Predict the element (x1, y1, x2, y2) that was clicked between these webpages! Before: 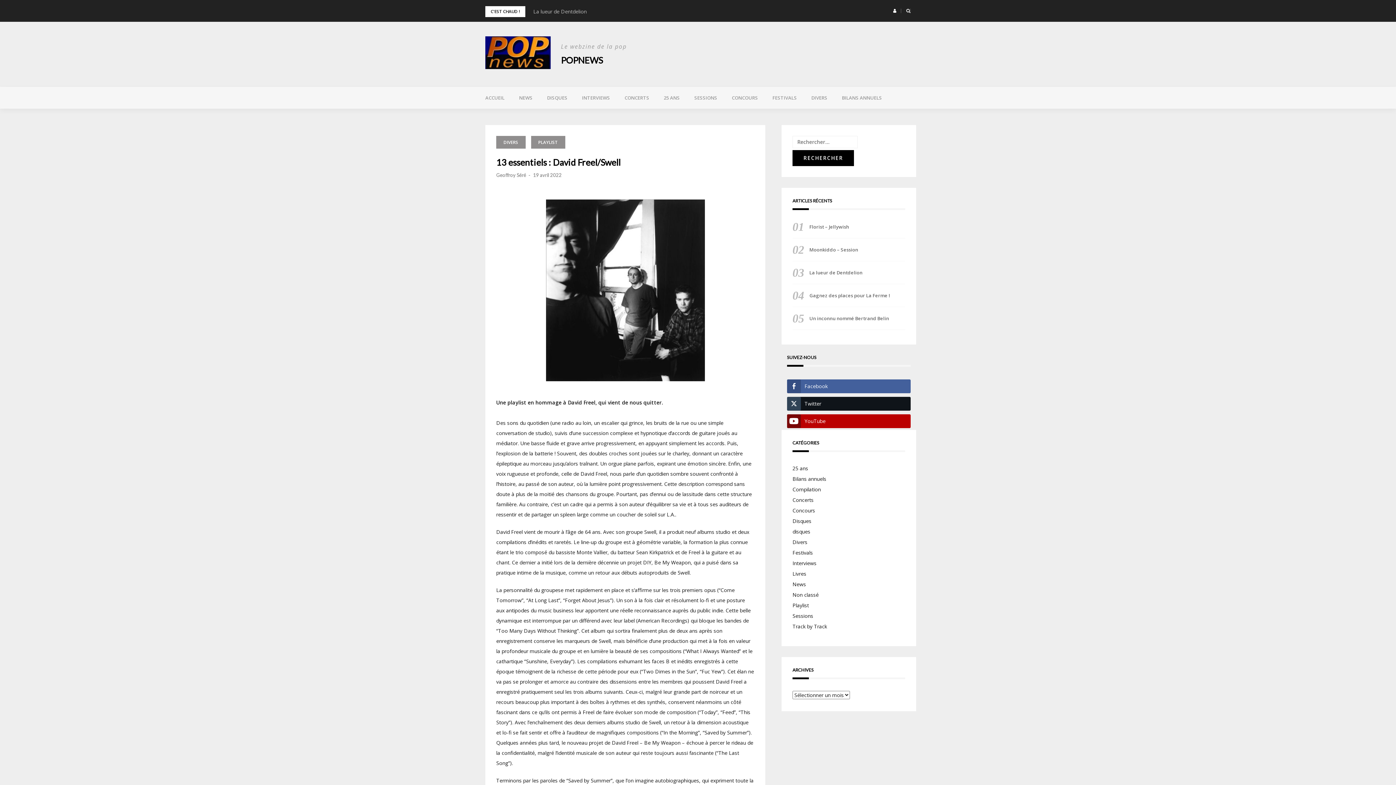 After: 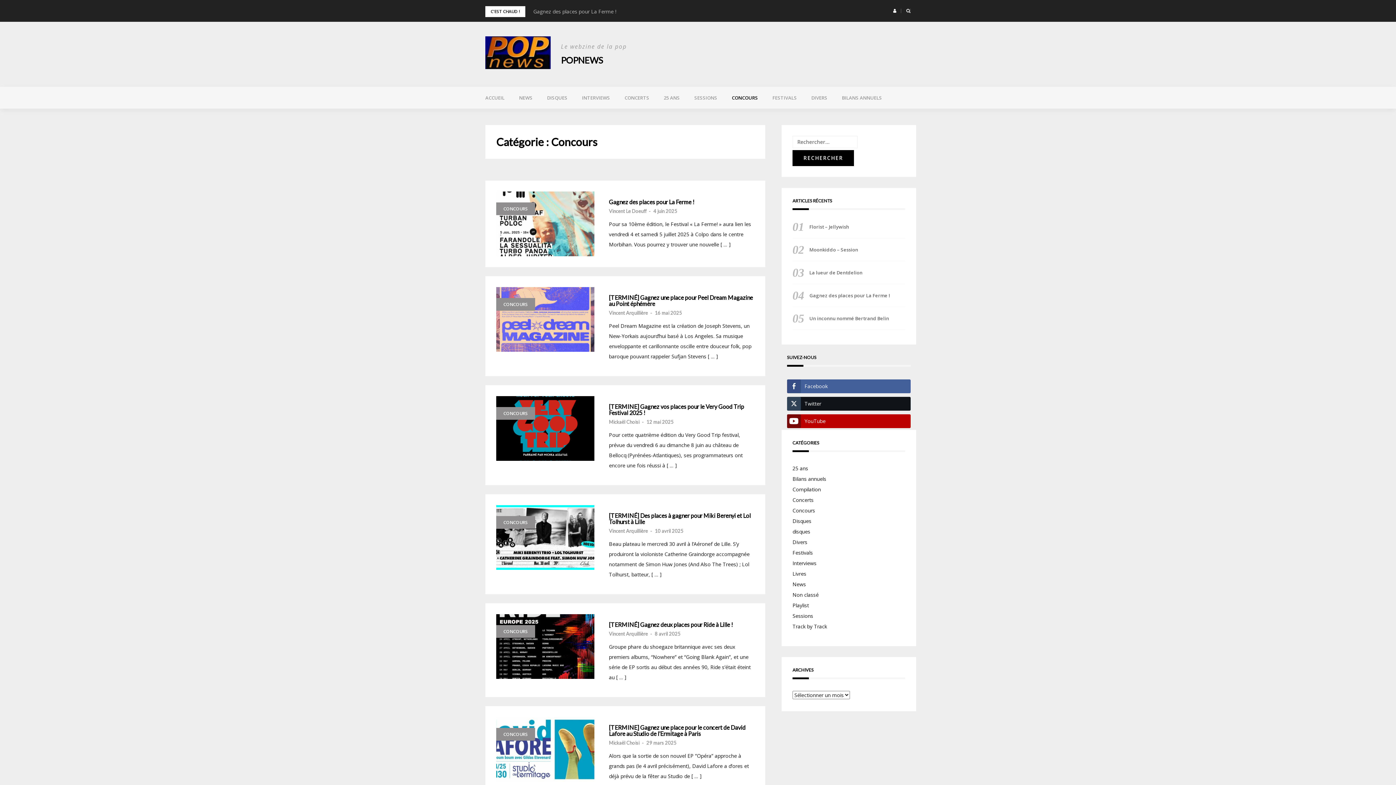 Action: label: CONCOURS bbox: (724, 86, 765, 108)